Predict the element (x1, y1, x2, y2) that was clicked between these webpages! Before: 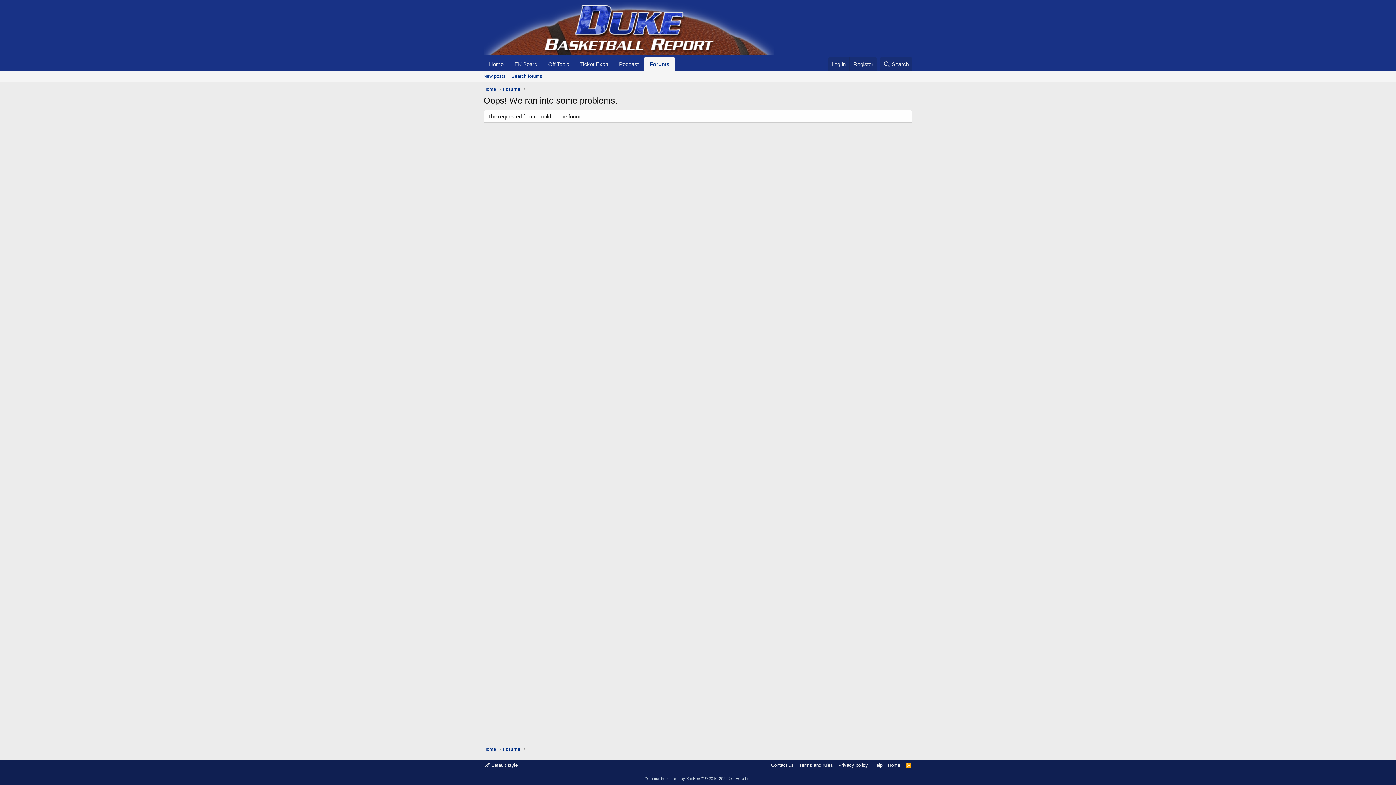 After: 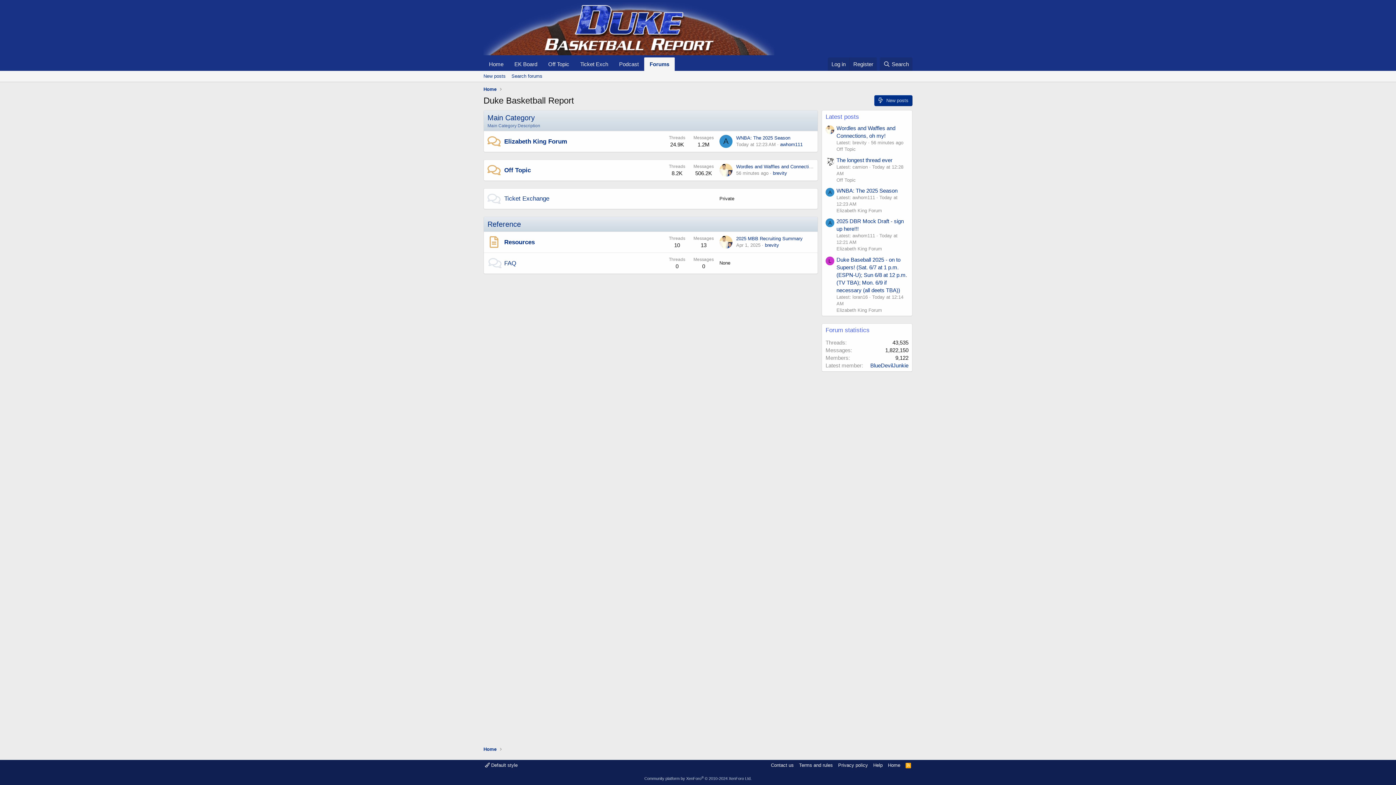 Action: label: Forums bbox: (502, 85, 520, 92)